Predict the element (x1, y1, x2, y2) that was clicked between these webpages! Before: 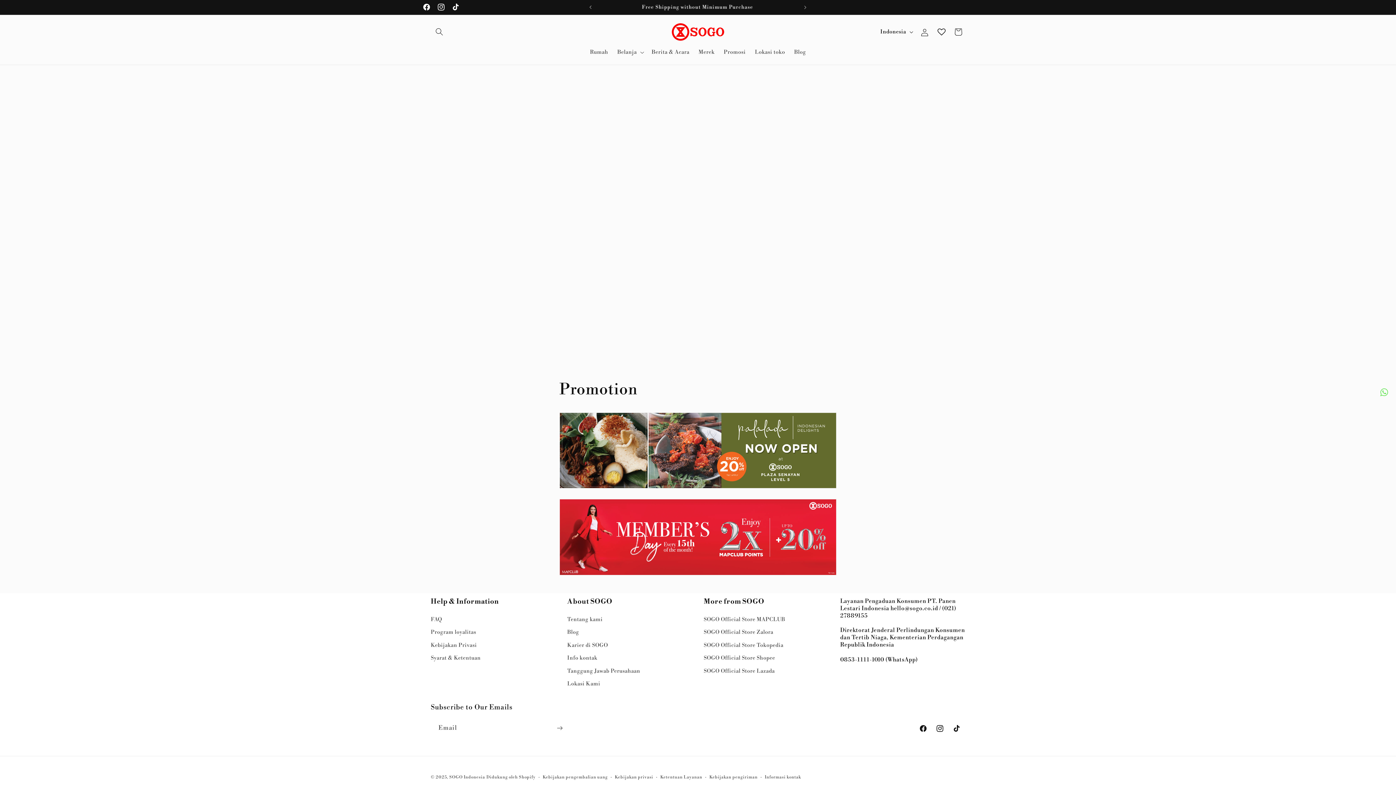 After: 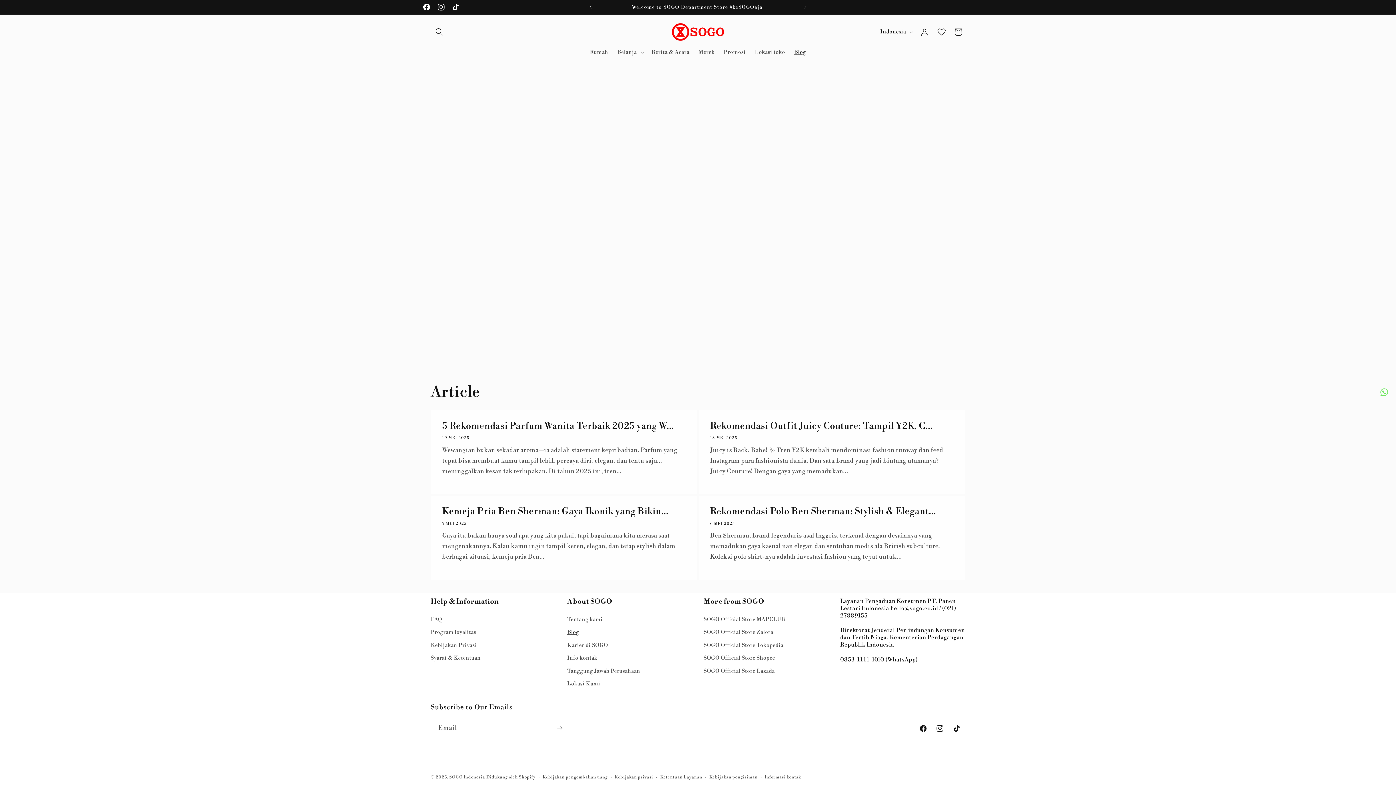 Action: bbox: (567, 626, 579, 639) label: Blog